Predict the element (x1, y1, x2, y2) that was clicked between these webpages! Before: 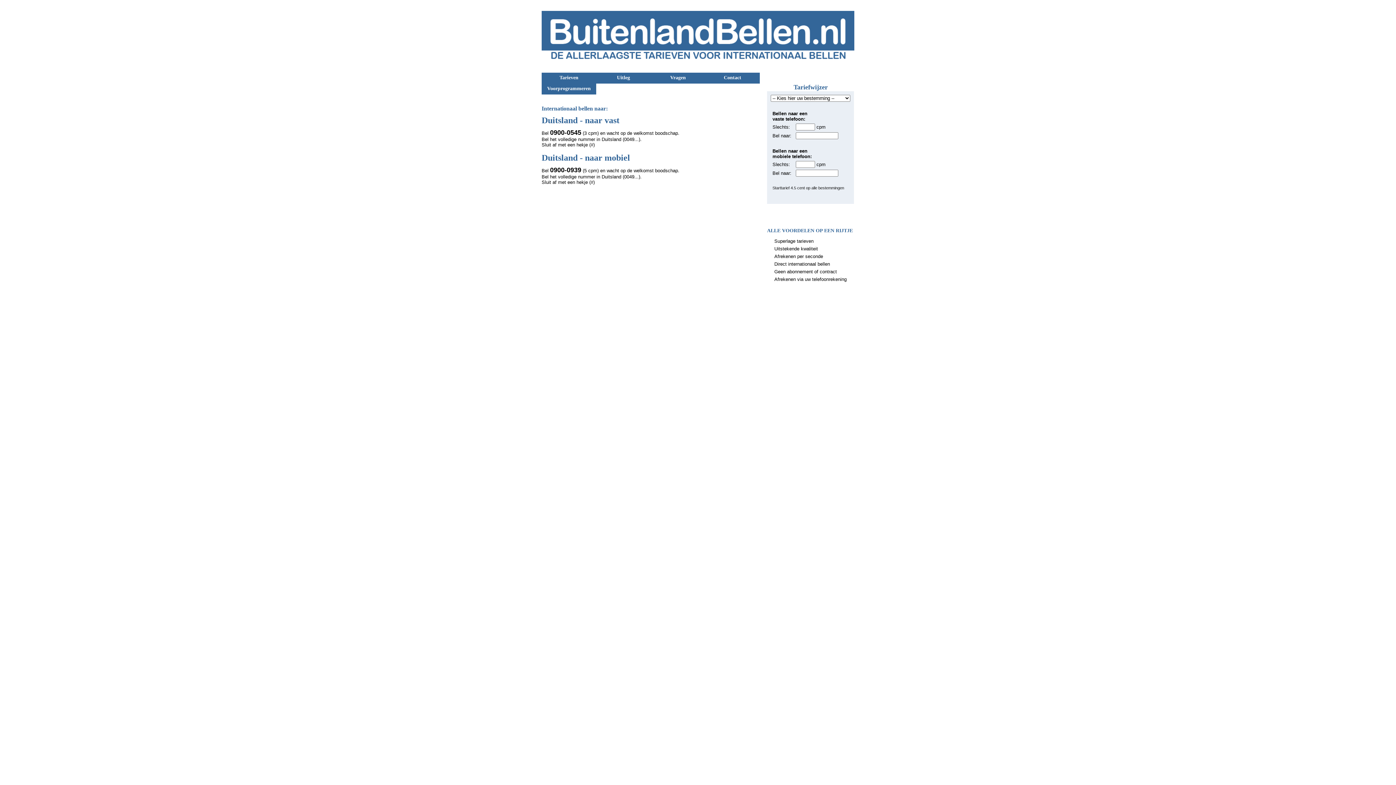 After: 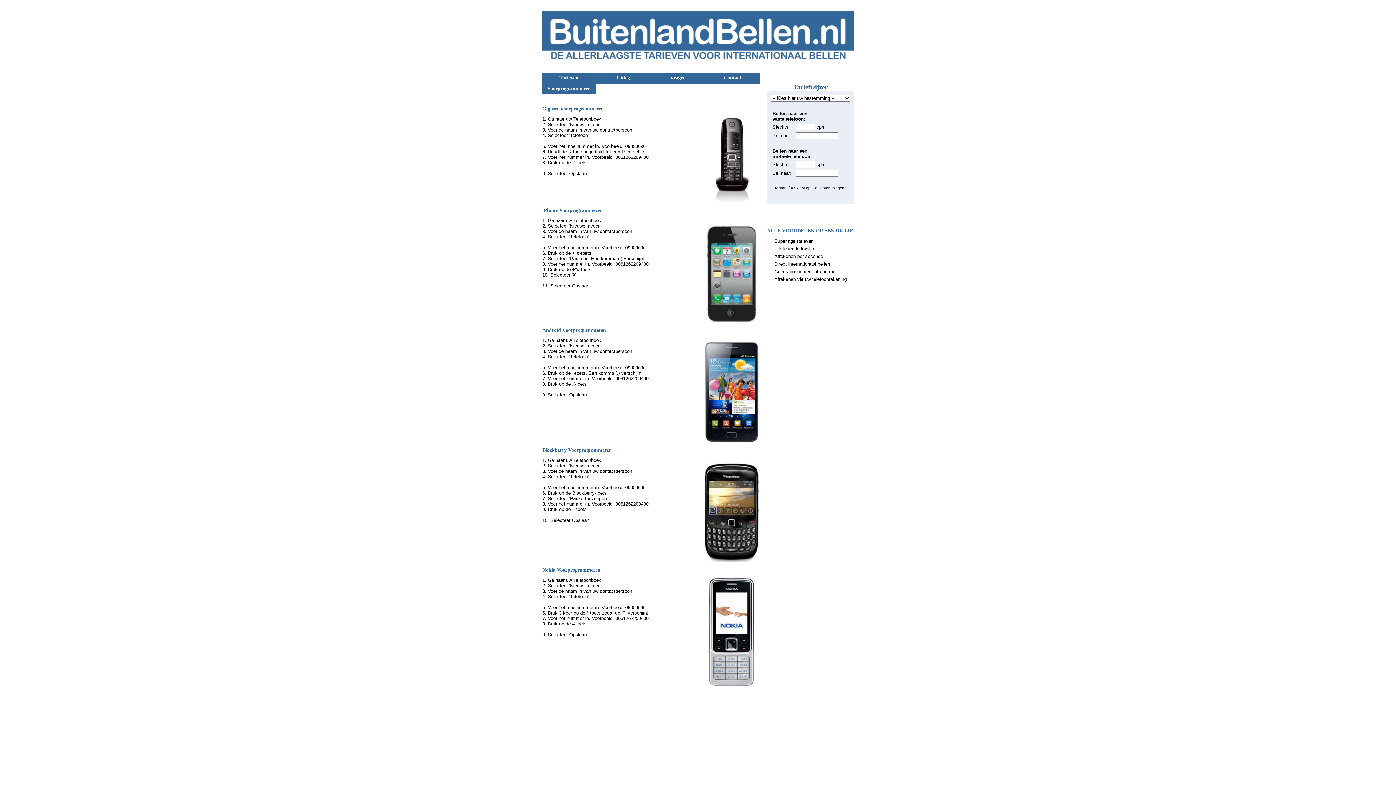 Action: label: Voorprogrammeren bbox: (541, 83, 596, 94)